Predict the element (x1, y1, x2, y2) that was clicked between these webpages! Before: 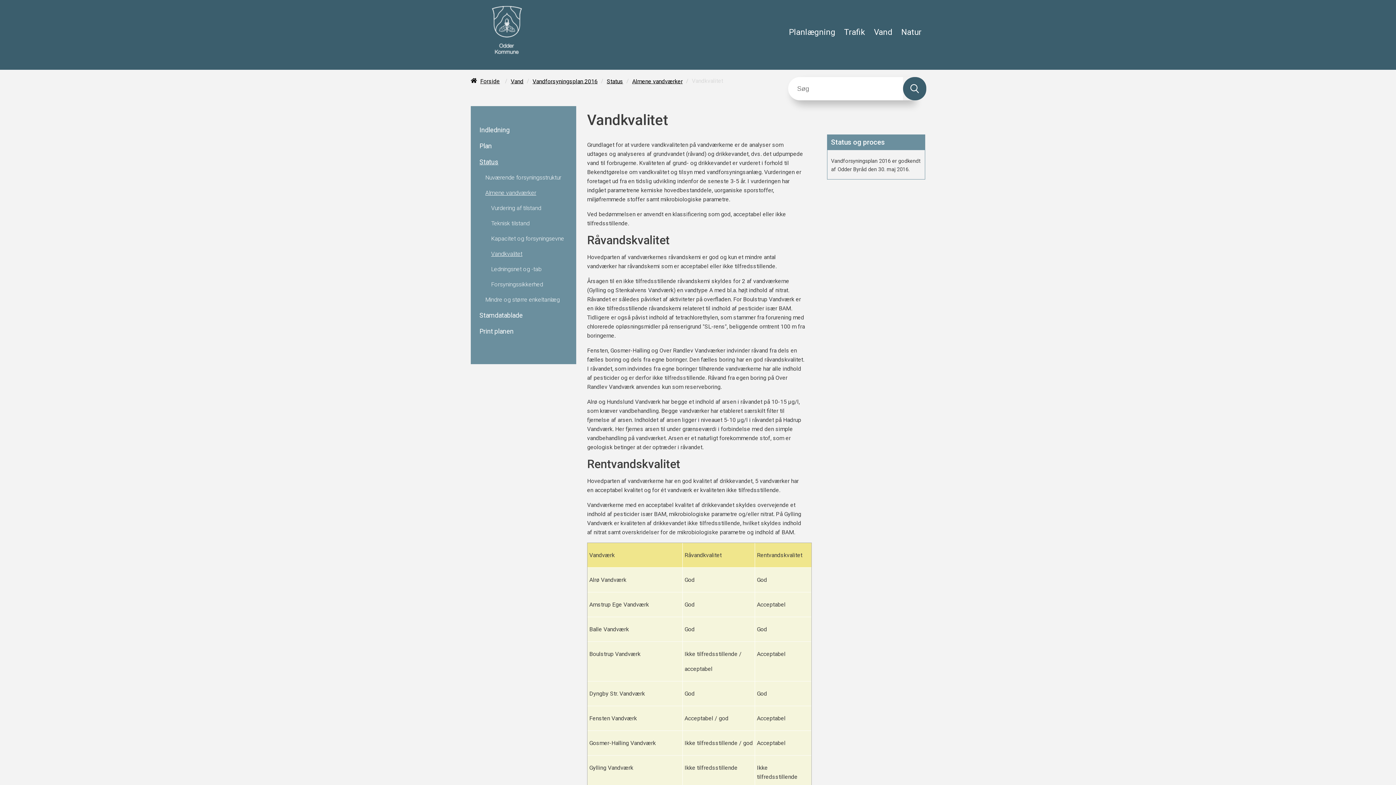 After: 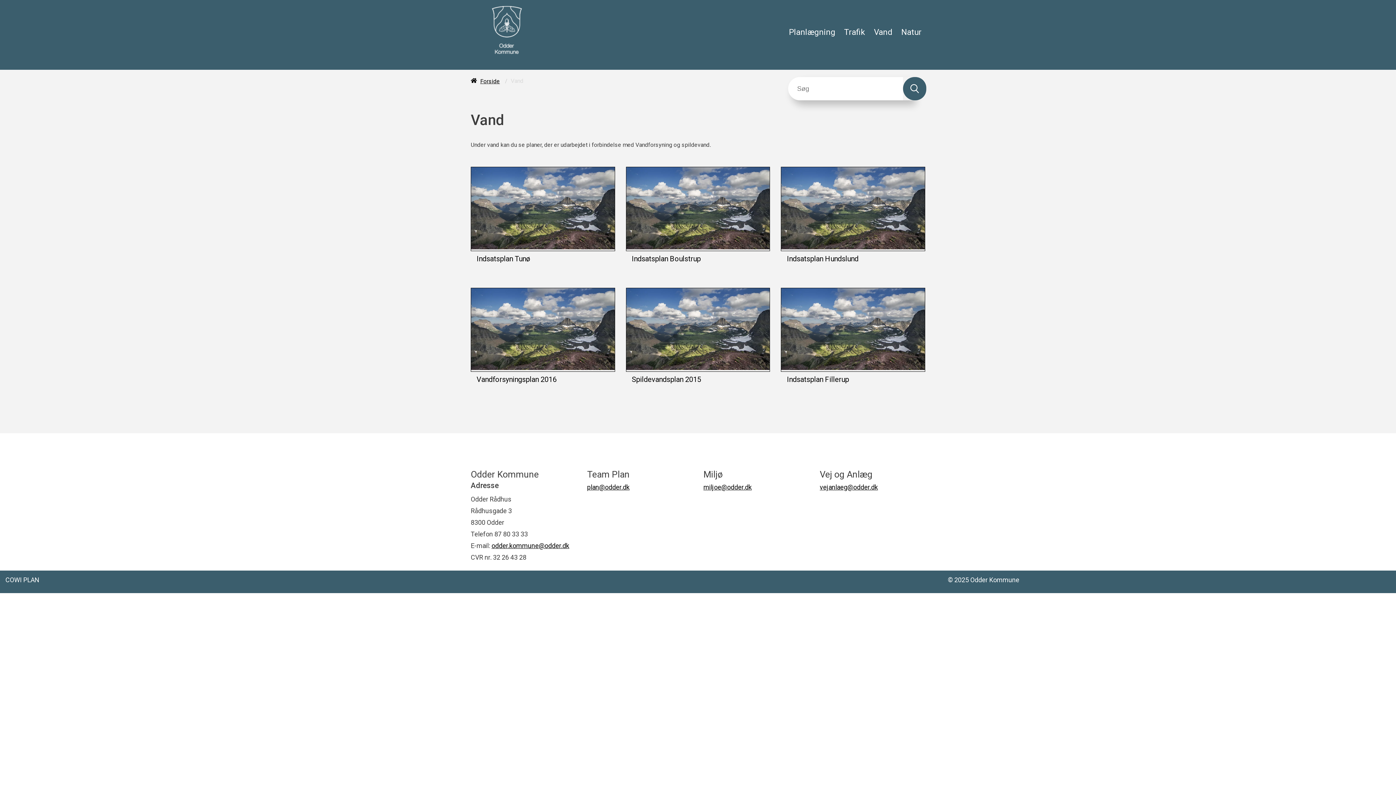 Action: bbox: (870, 24, 896, 36) label: Vand